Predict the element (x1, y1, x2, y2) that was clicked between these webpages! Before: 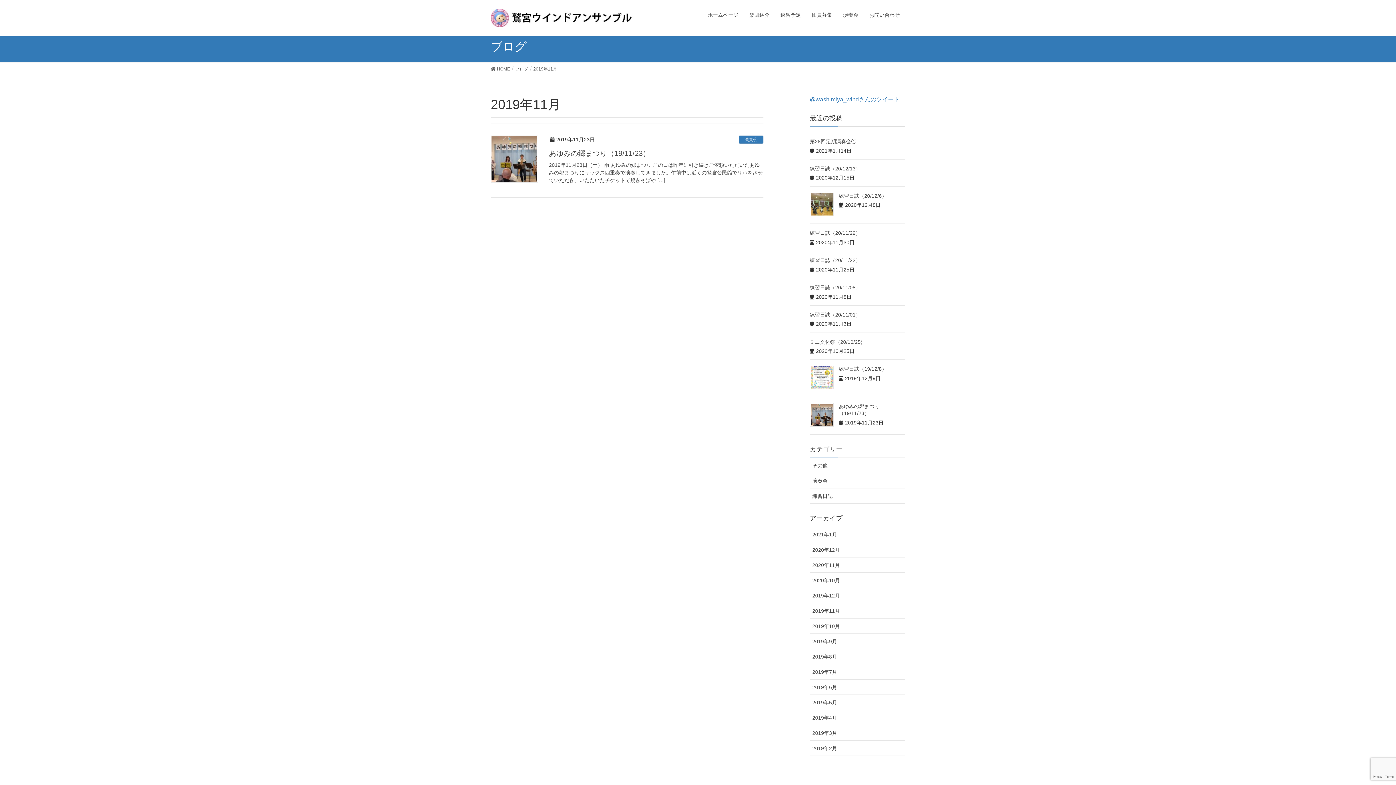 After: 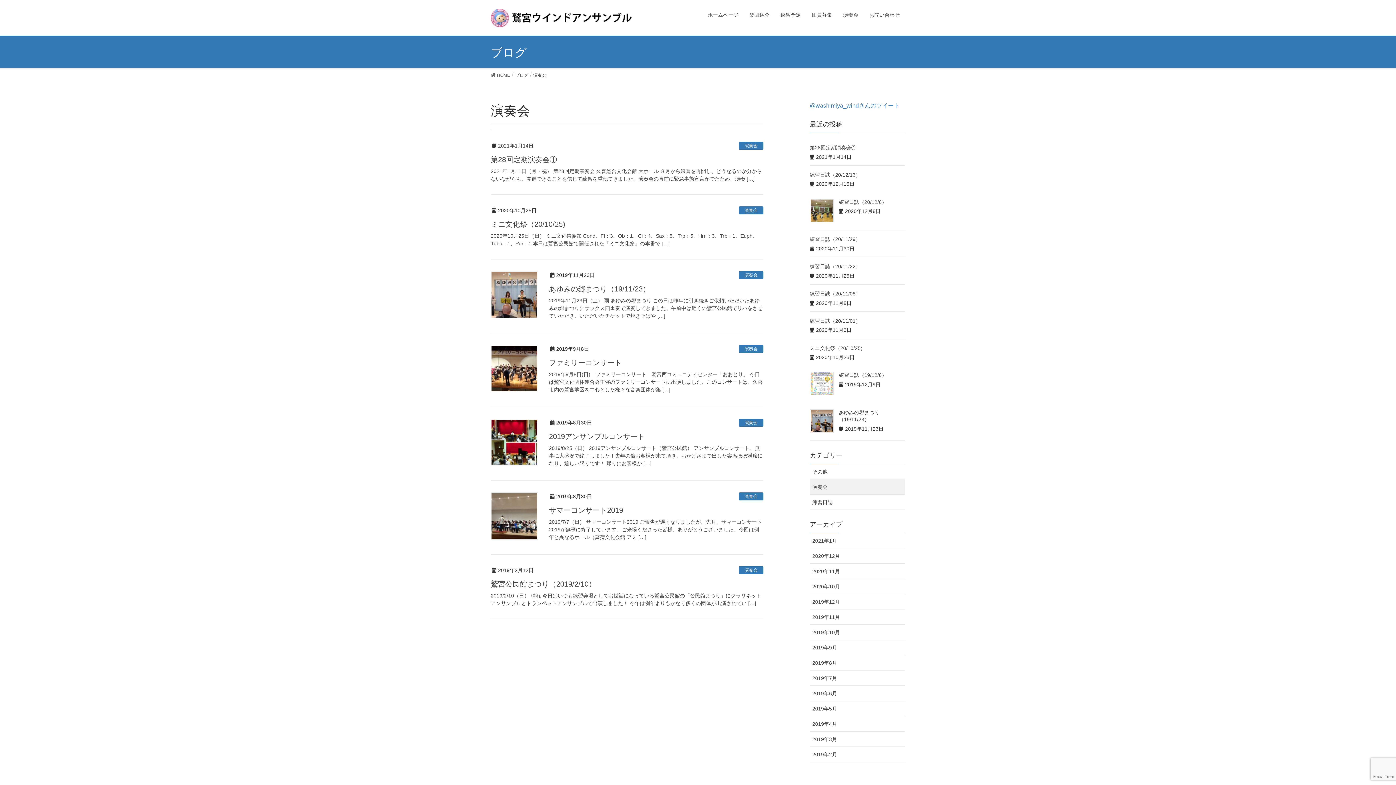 Action: bbox: (810, 473, 905, 488) label: 演奏会